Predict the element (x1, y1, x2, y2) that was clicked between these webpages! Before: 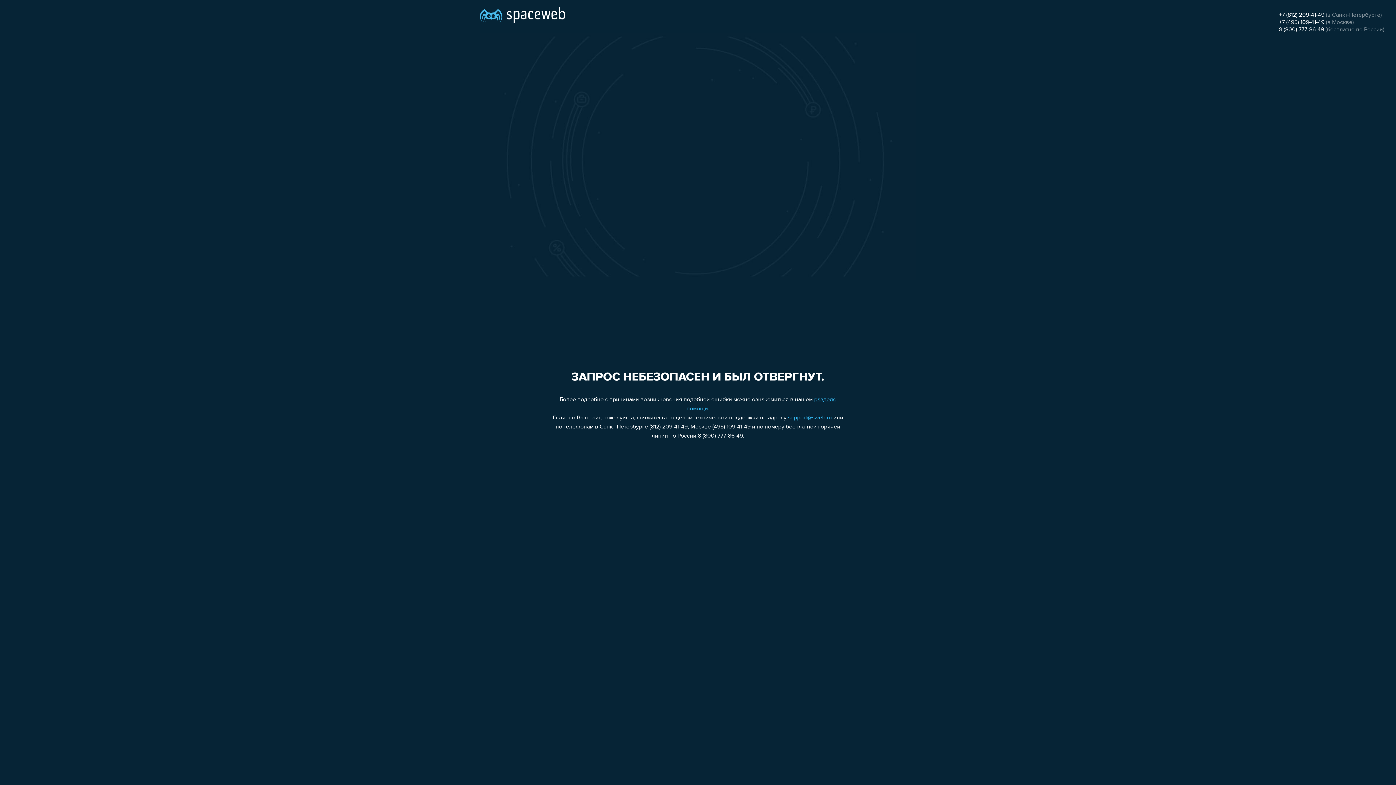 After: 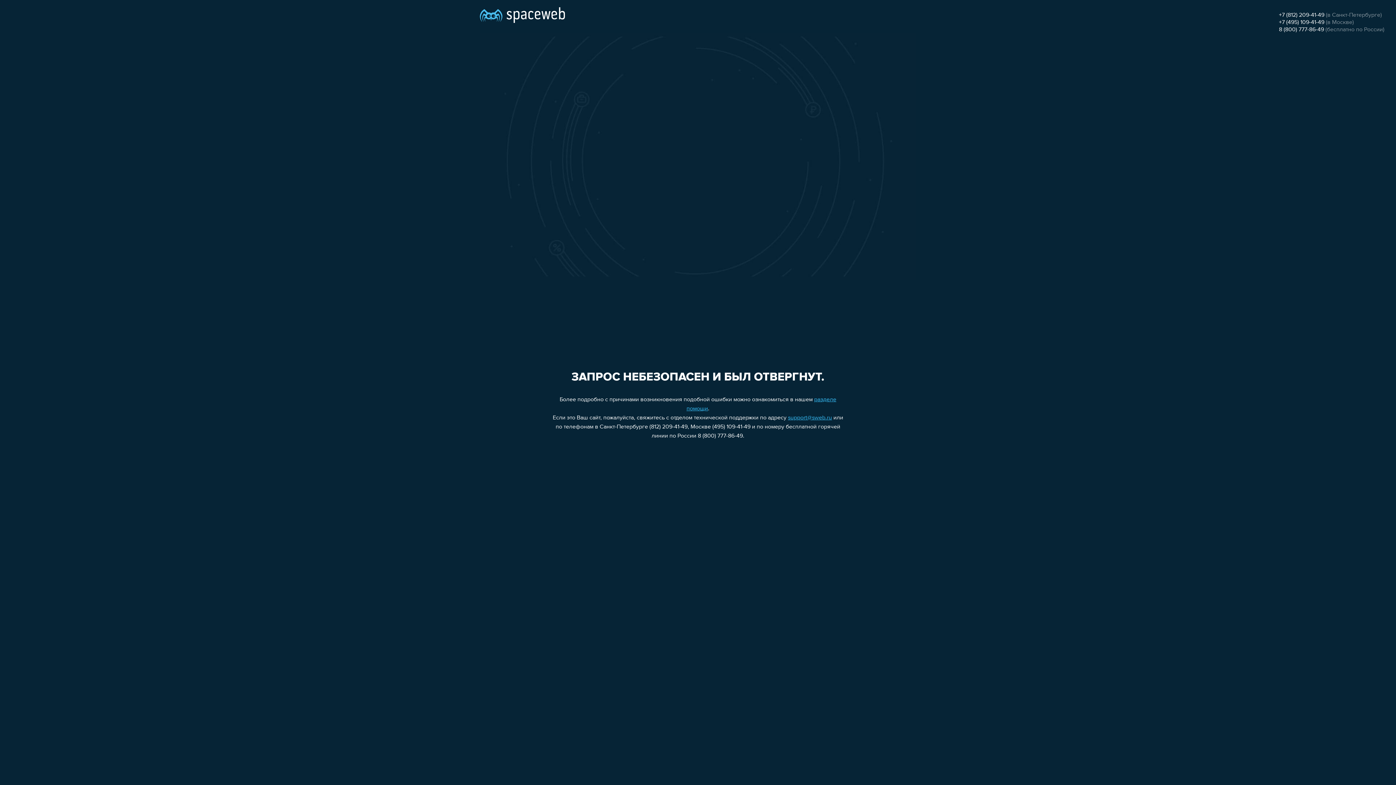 Action: bbox: (788, 415, 832, 421) label: support@sweb.ru